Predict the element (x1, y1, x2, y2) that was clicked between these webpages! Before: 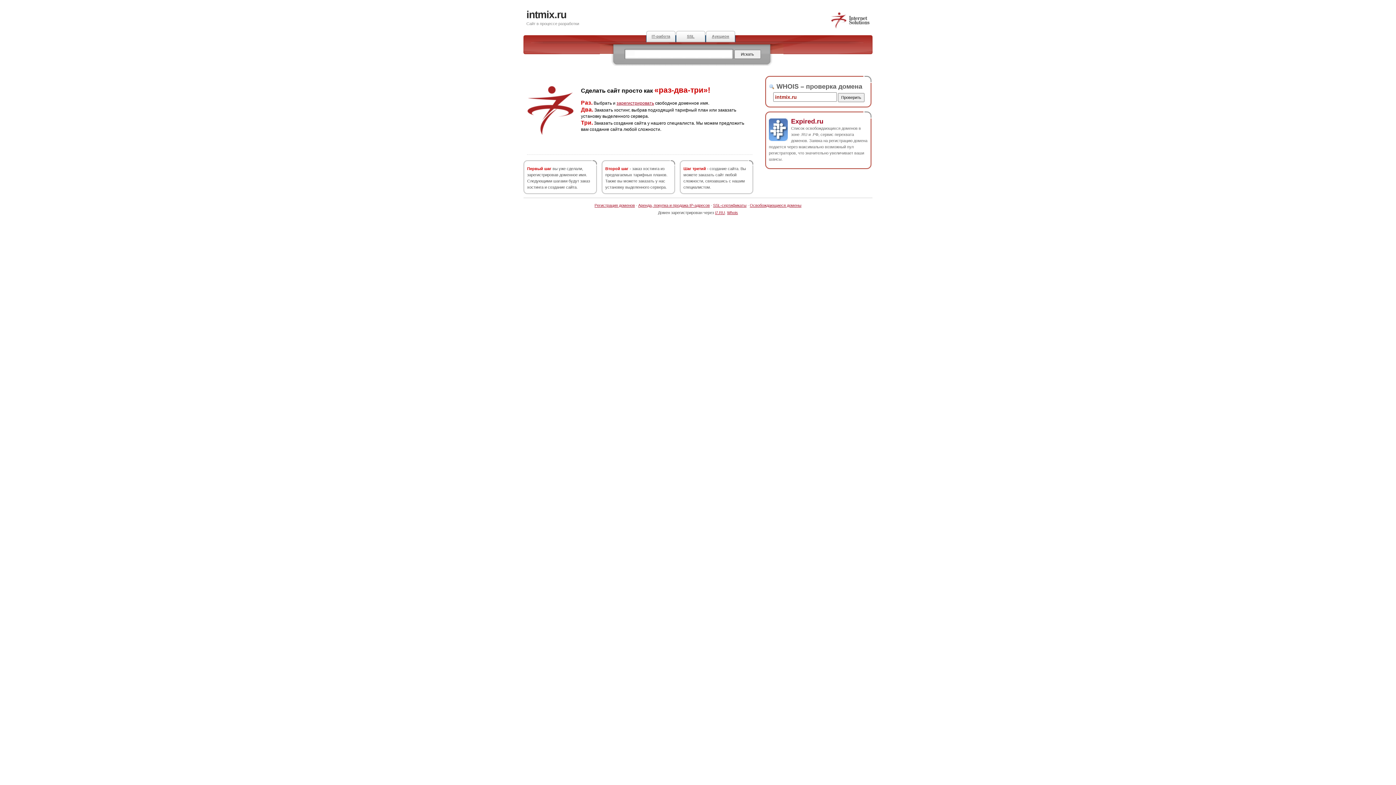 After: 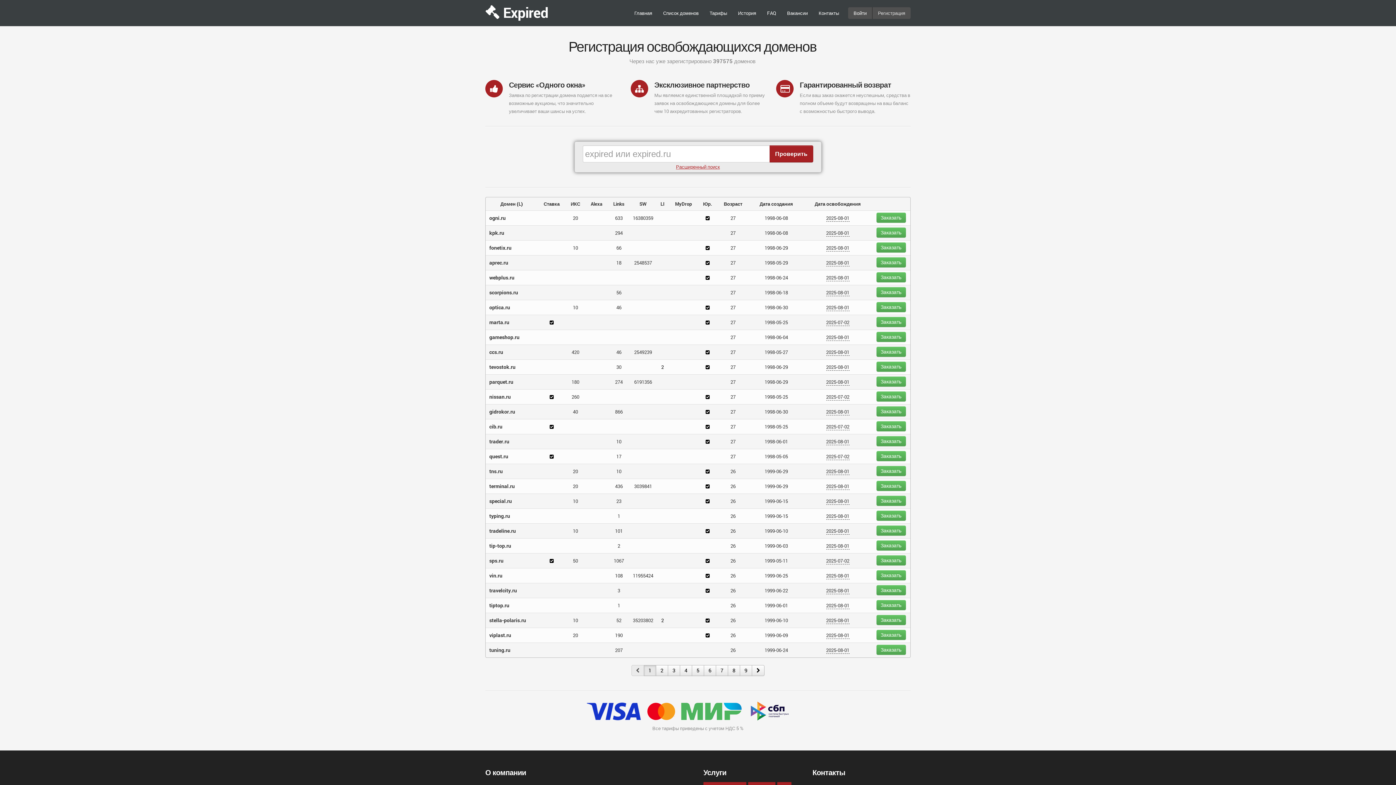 Action: bbox: (750, 203, 801, 207) label: Освобождающиеся домены